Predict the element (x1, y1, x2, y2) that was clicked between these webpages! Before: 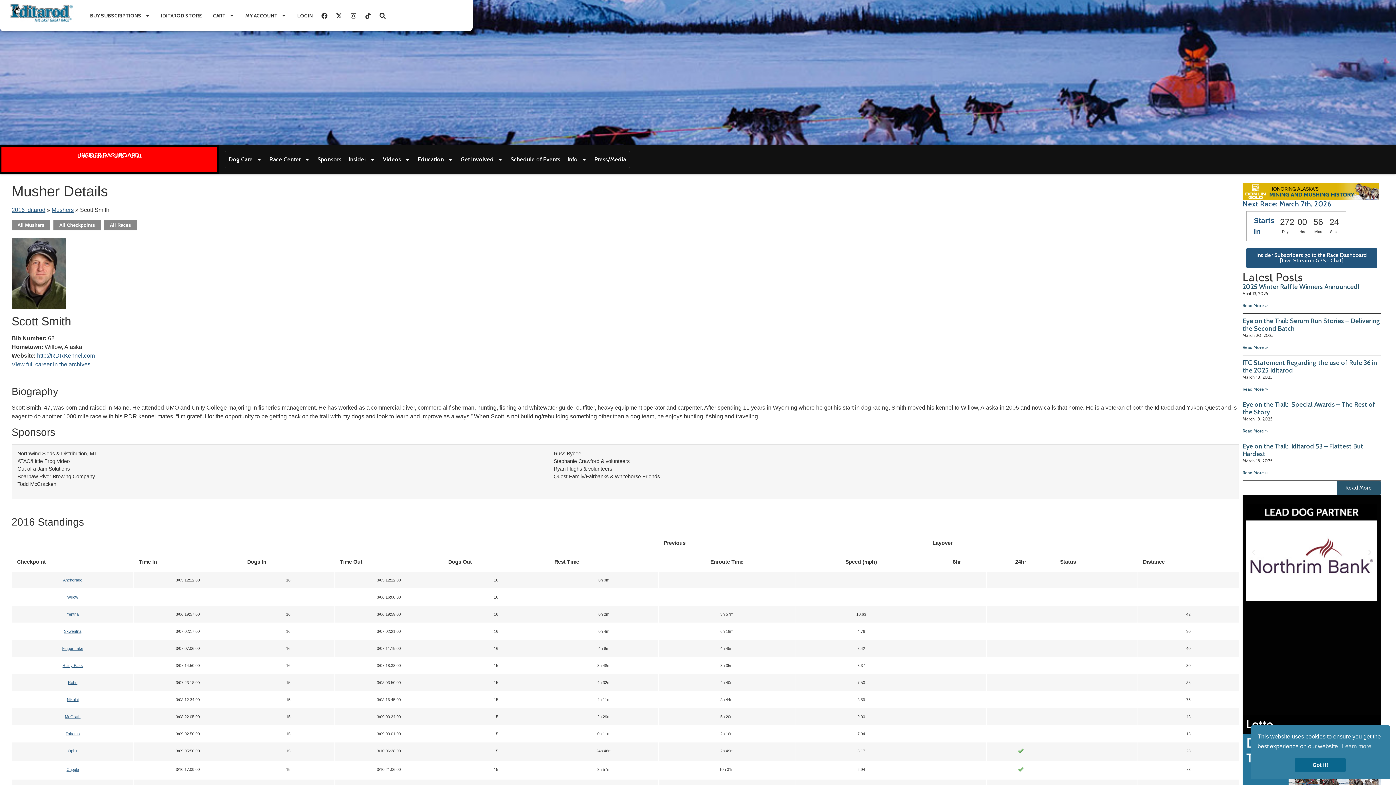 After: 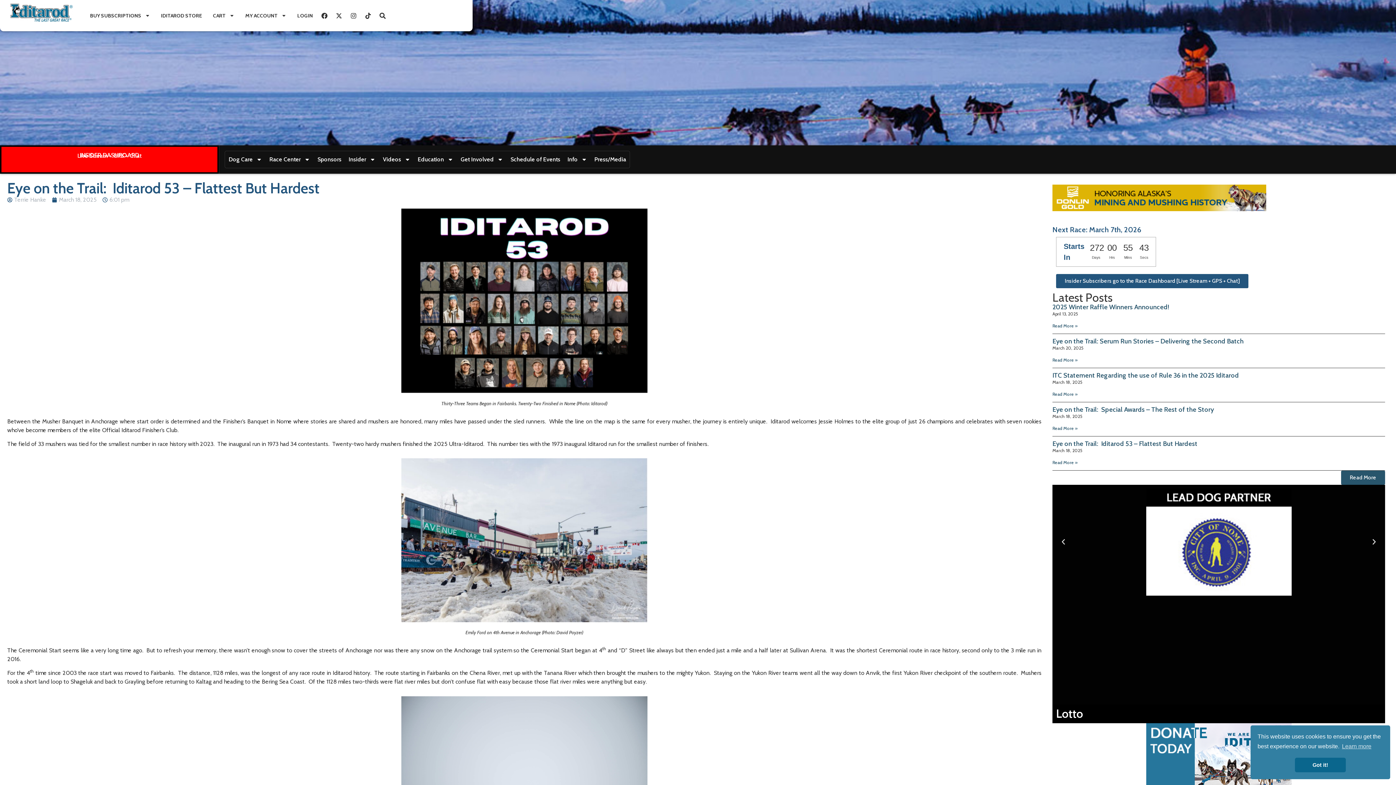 Action: bbox: (1242, 470, 1268, 475) label: Read more about Eye on the Trail:  Iditarod 53 – Flattest But Hardest